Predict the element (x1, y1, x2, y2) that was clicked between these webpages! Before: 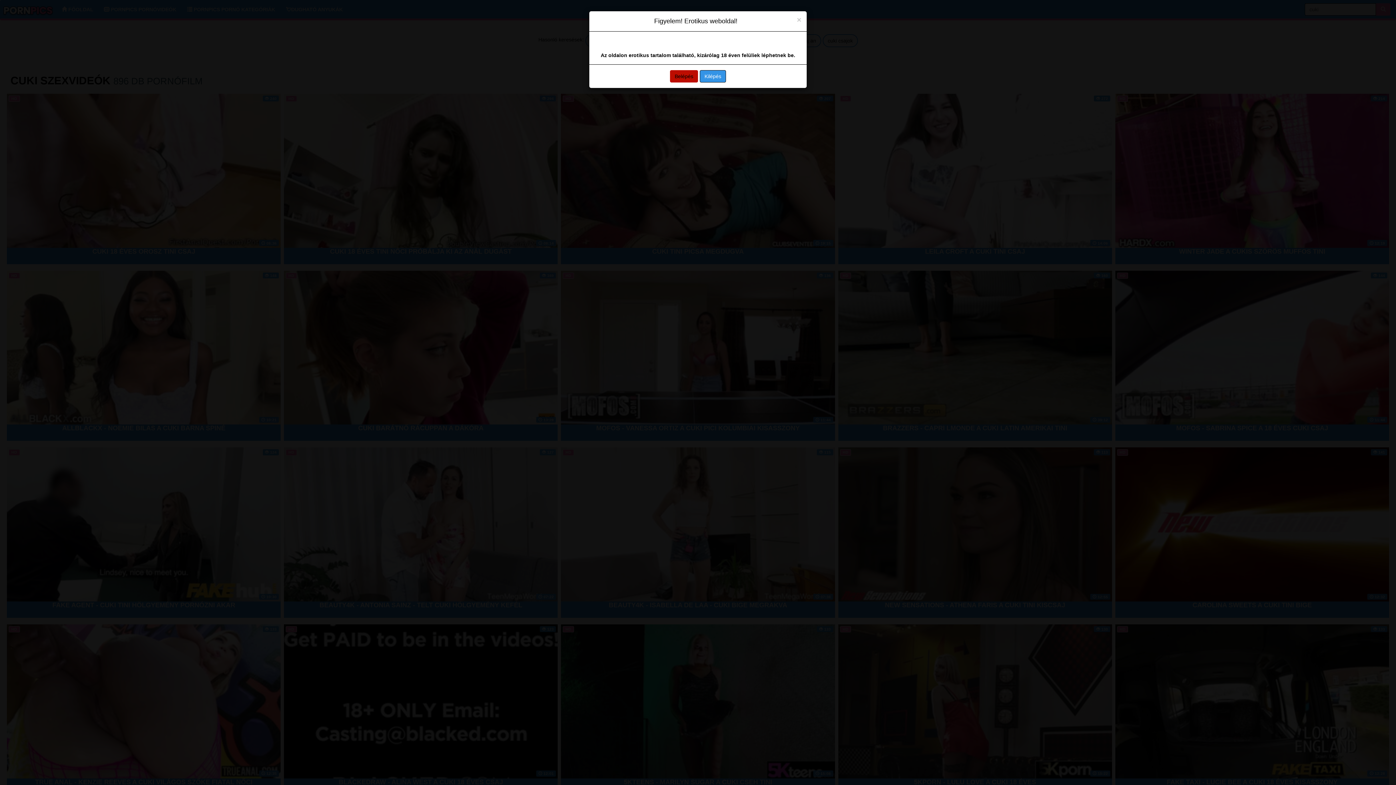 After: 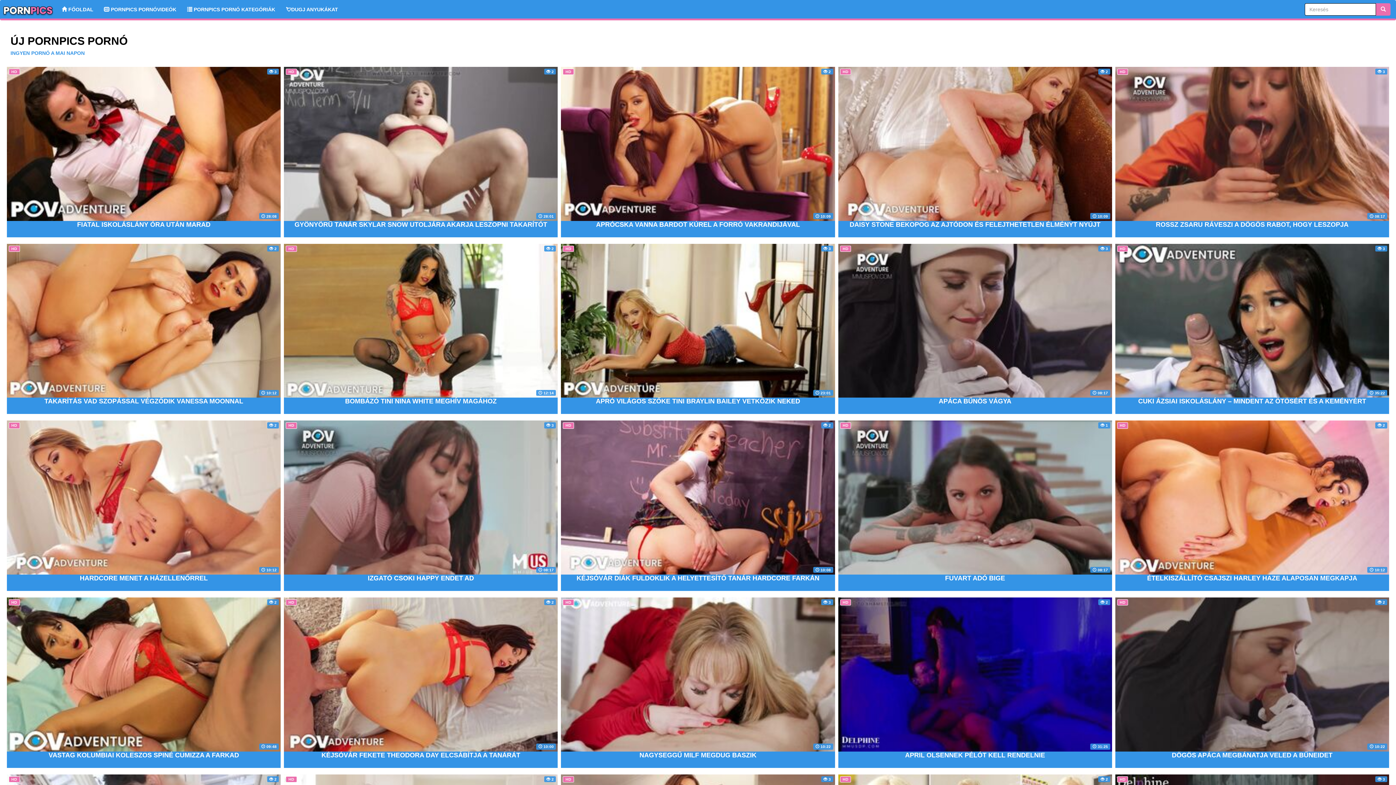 Action: bbox: (670, 70, 698, 82) label: Belépés